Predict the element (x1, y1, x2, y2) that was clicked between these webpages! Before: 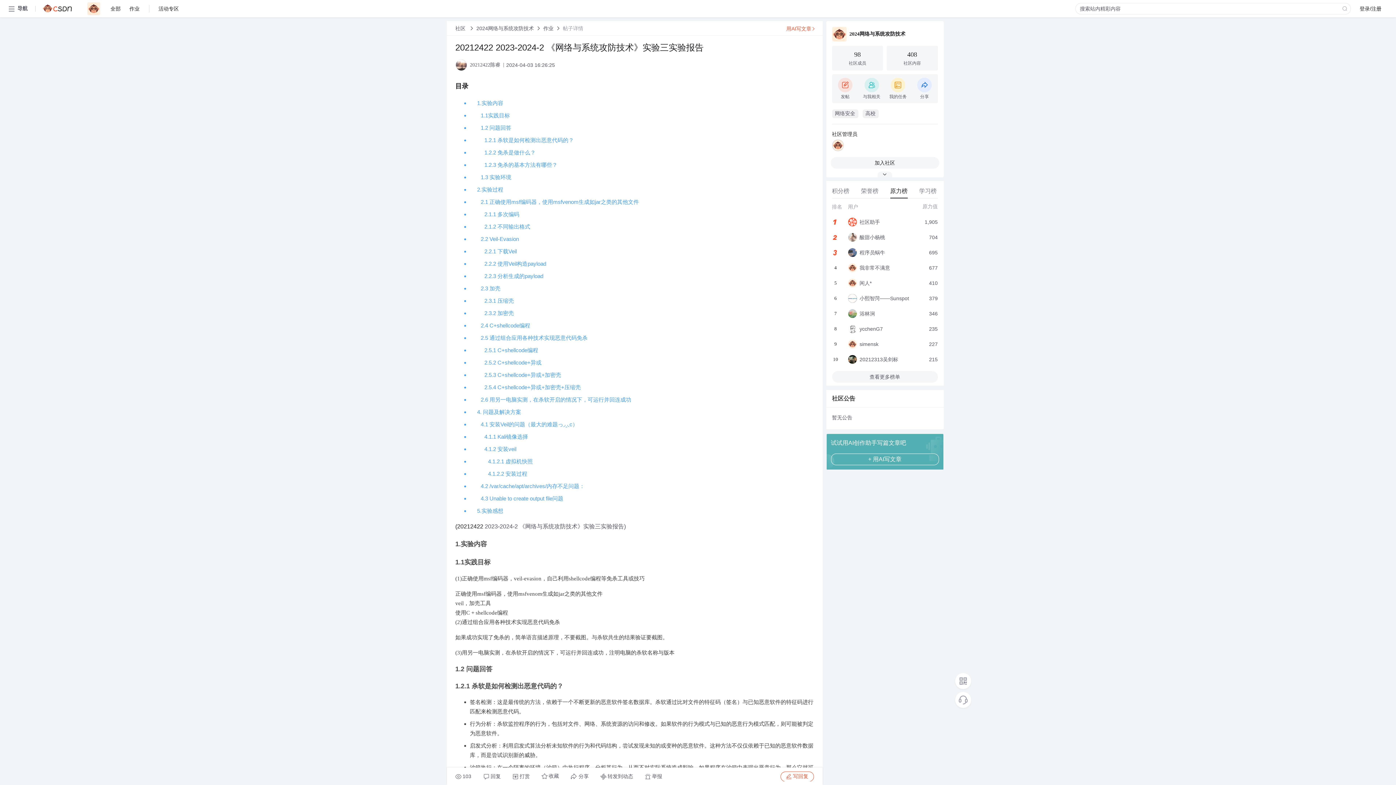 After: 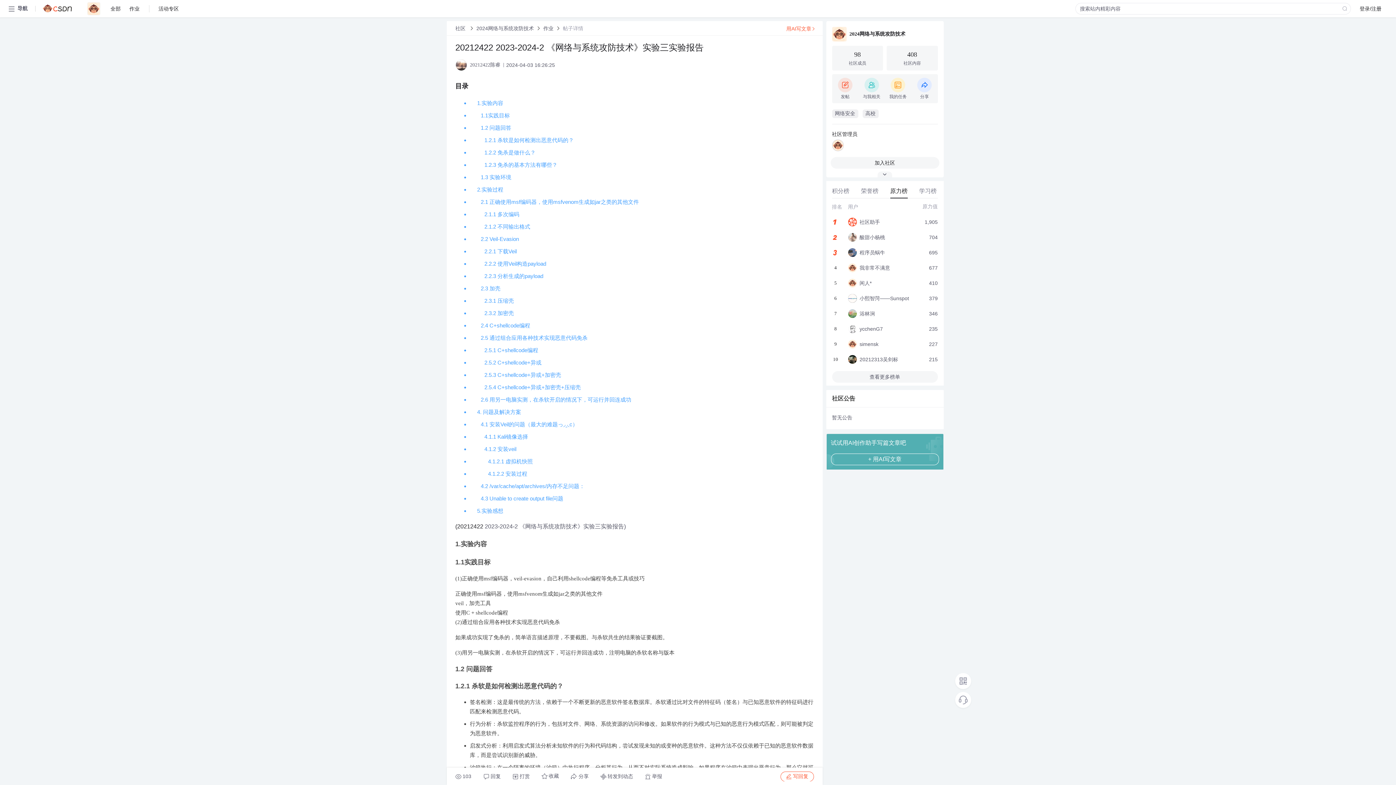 Action: label: 5
闲人*
410 bbox: (832, 277, 938, 289)